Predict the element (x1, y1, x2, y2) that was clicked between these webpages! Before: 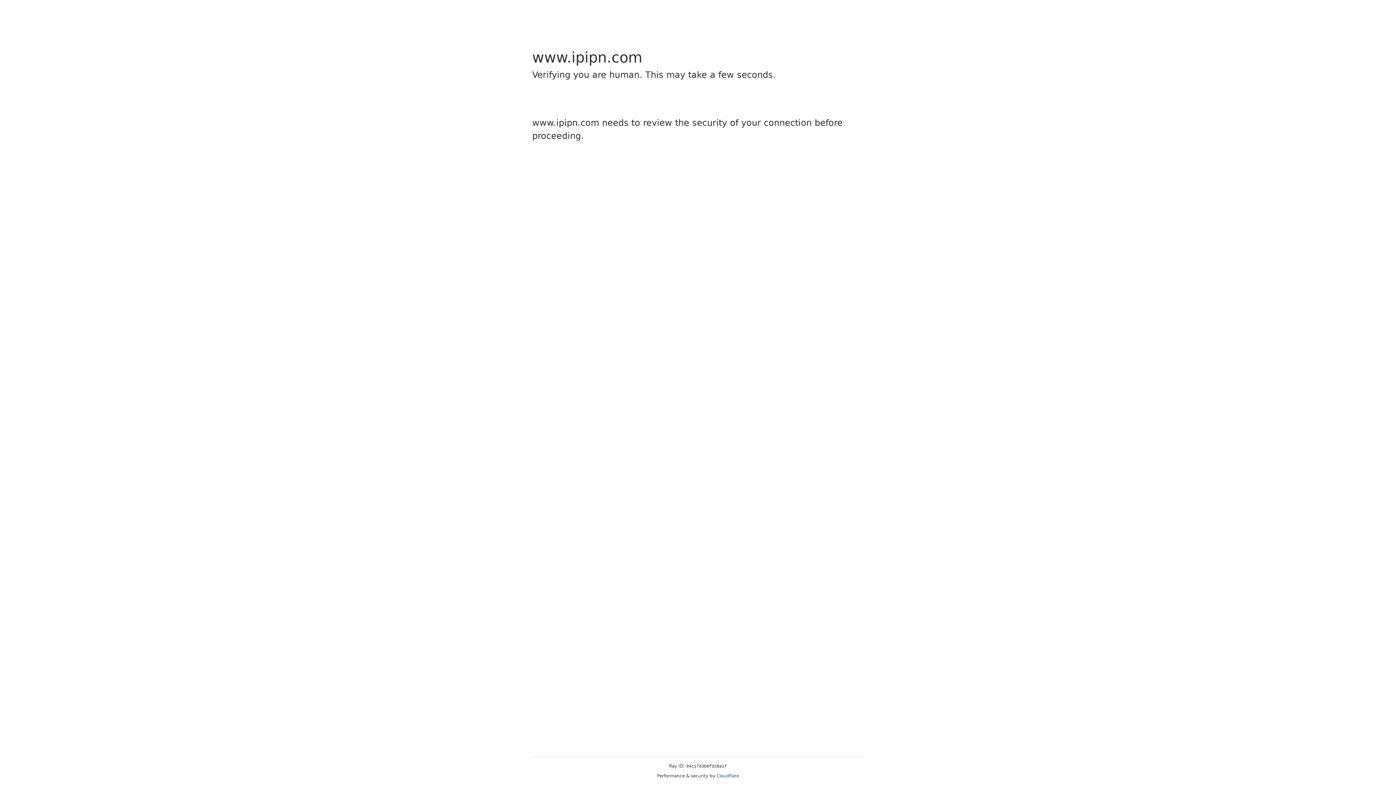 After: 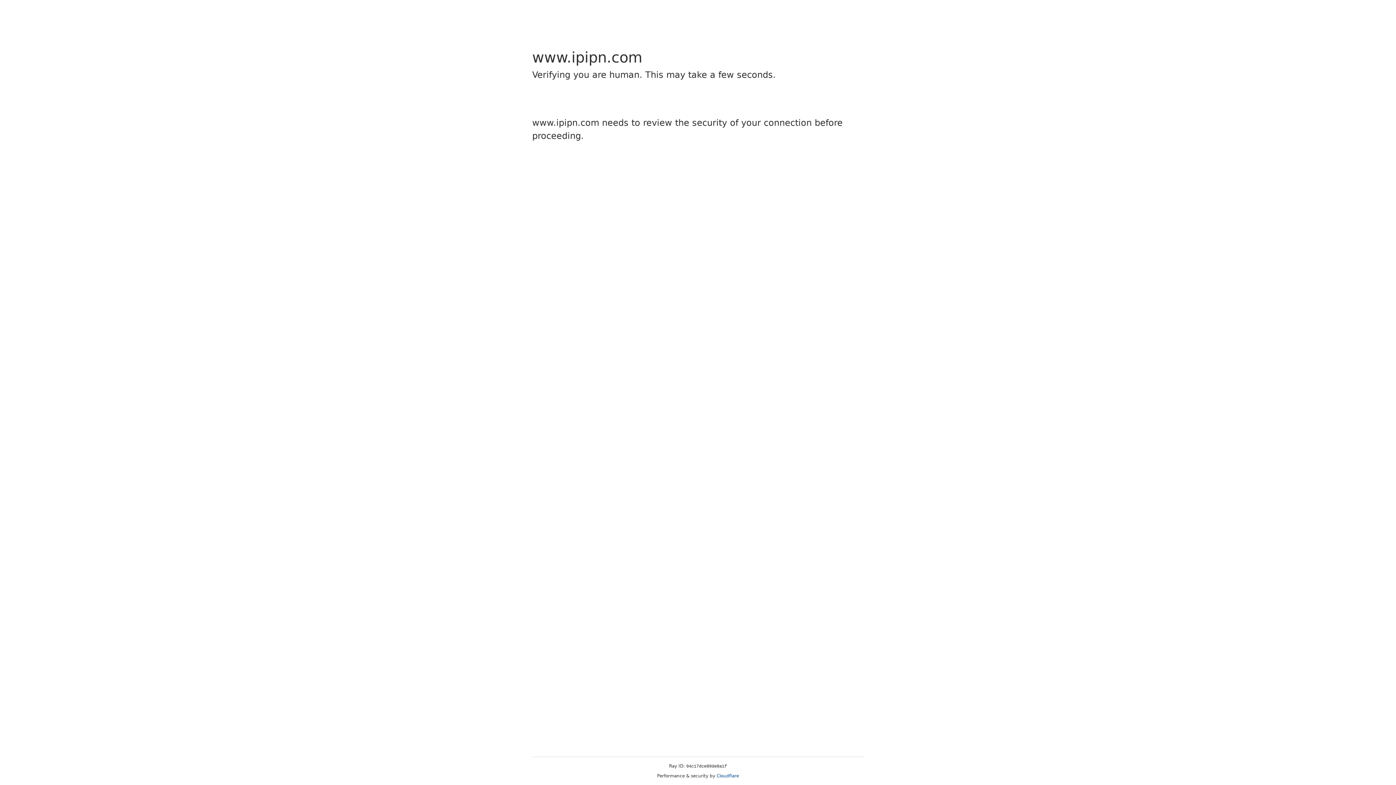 Action: bbox: (716, 773, 739, 778) label: Cloudflare